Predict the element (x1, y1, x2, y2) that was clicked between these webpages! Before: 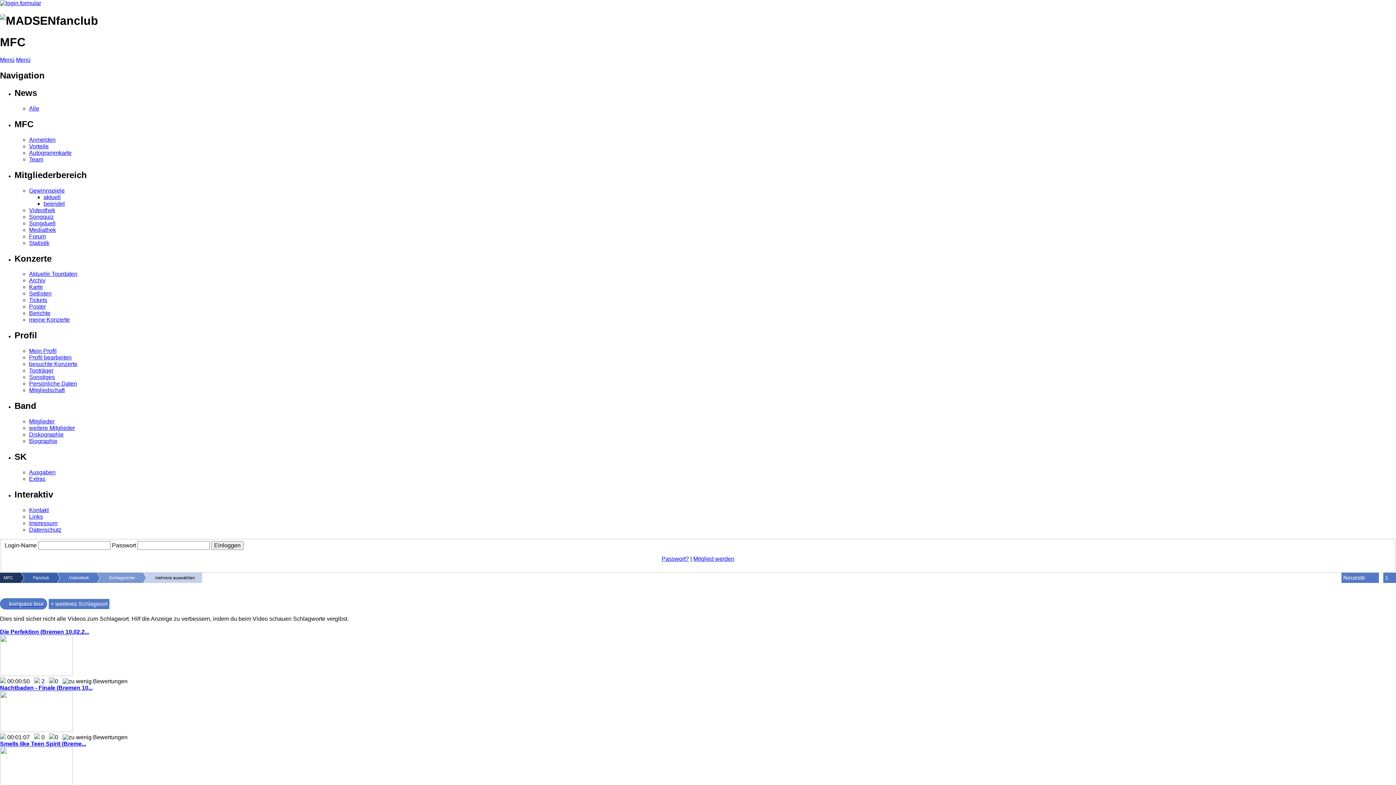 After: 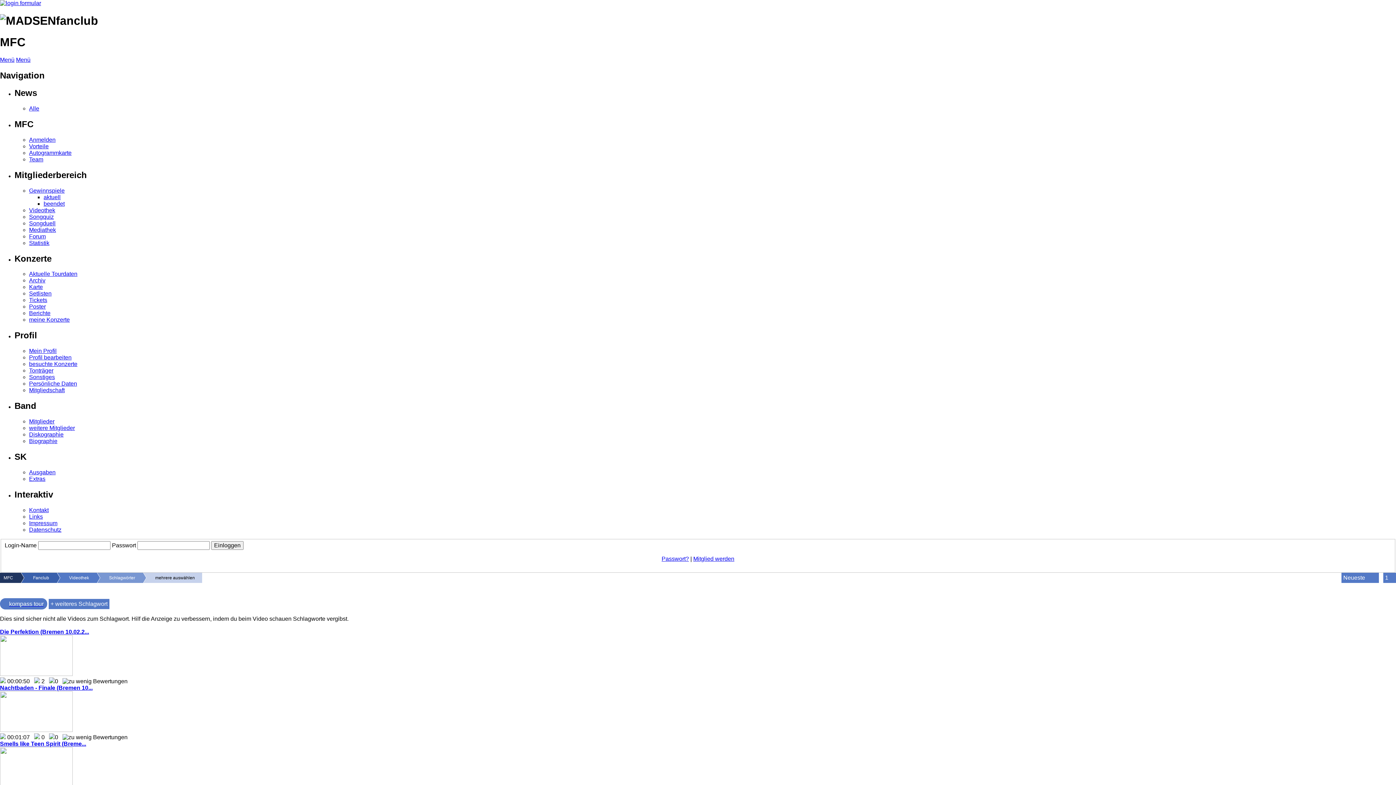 Action: bbox: (0, 685, 92, 733) label: Nachtbaden - Finale (Bremen 10...
